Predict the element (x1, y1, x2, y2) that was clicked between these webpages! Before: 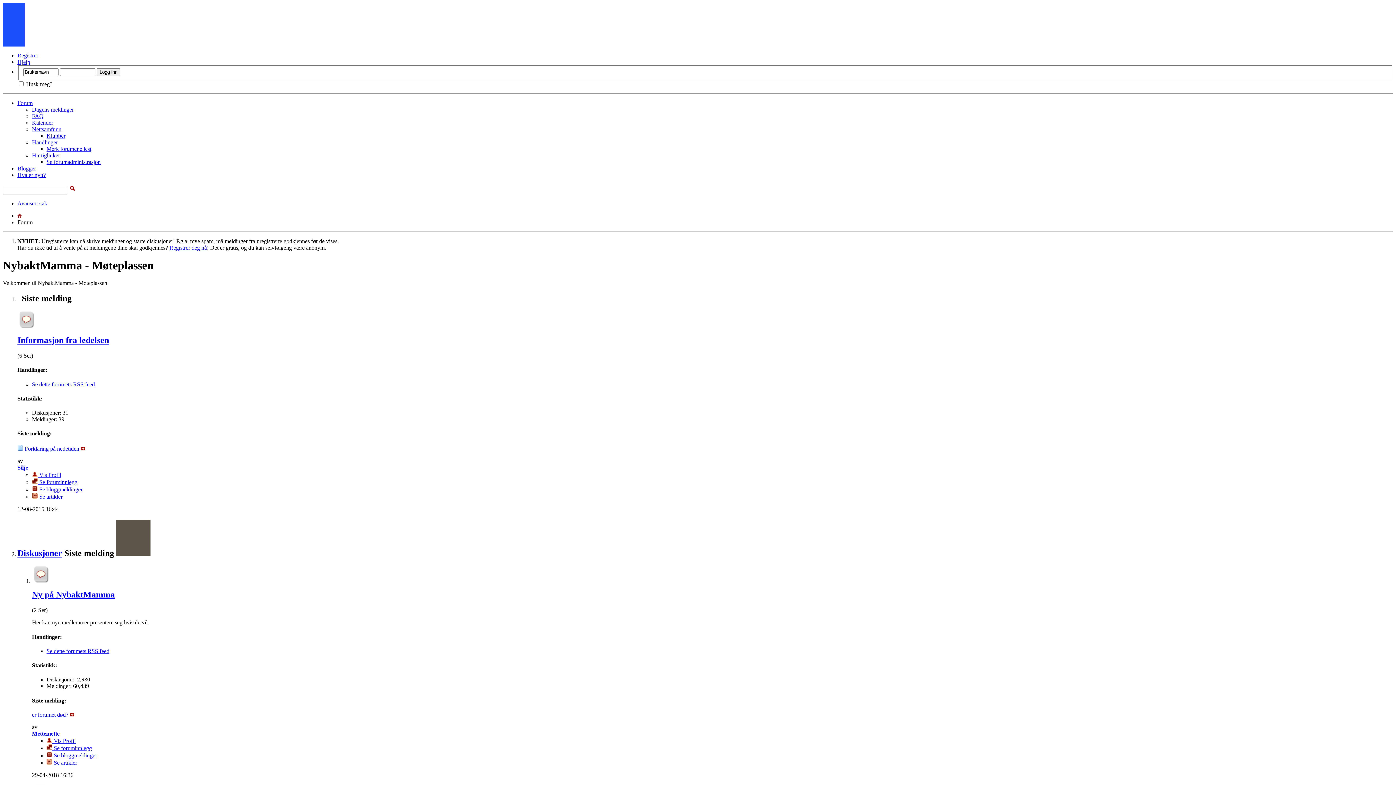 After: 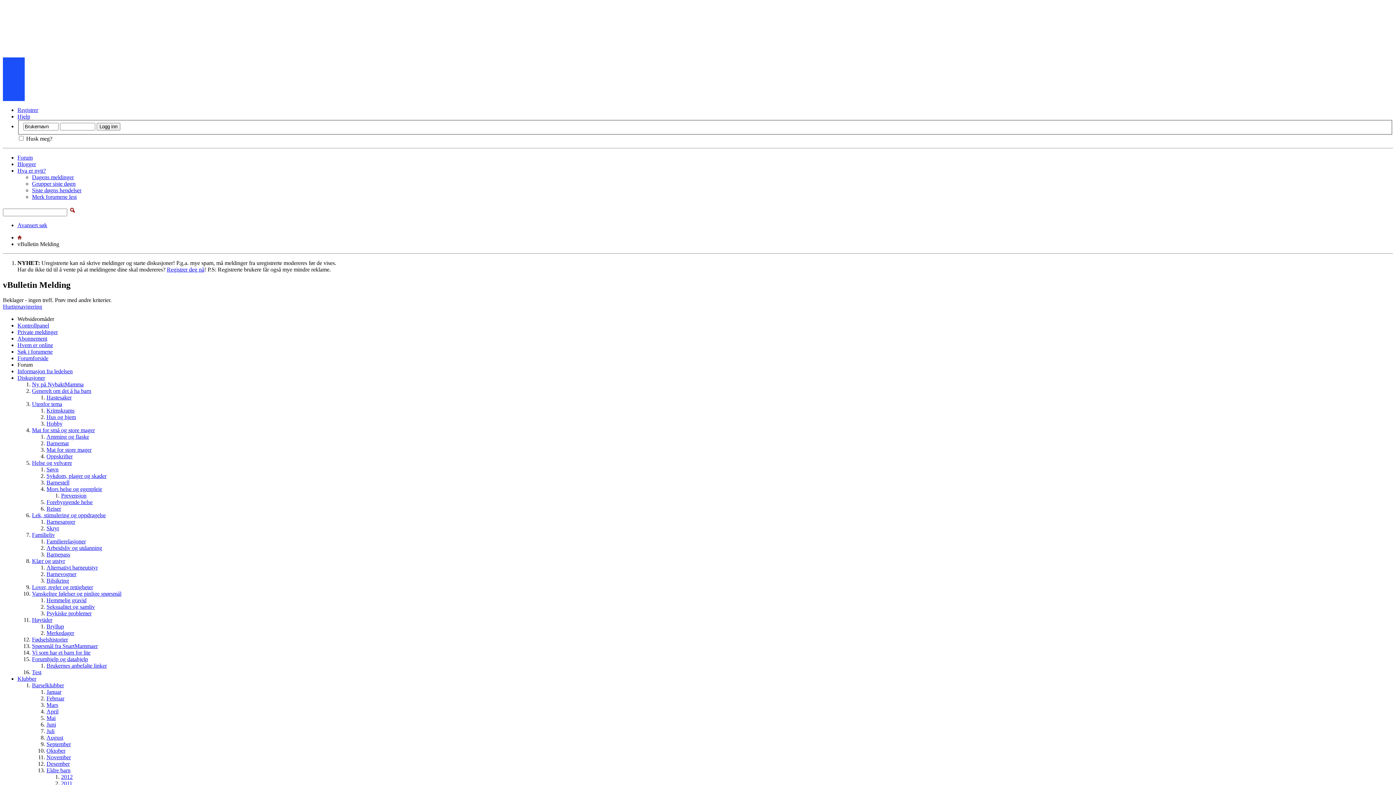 Action: label: Dagens meldinger bbox: (32, 106, 73, 112)